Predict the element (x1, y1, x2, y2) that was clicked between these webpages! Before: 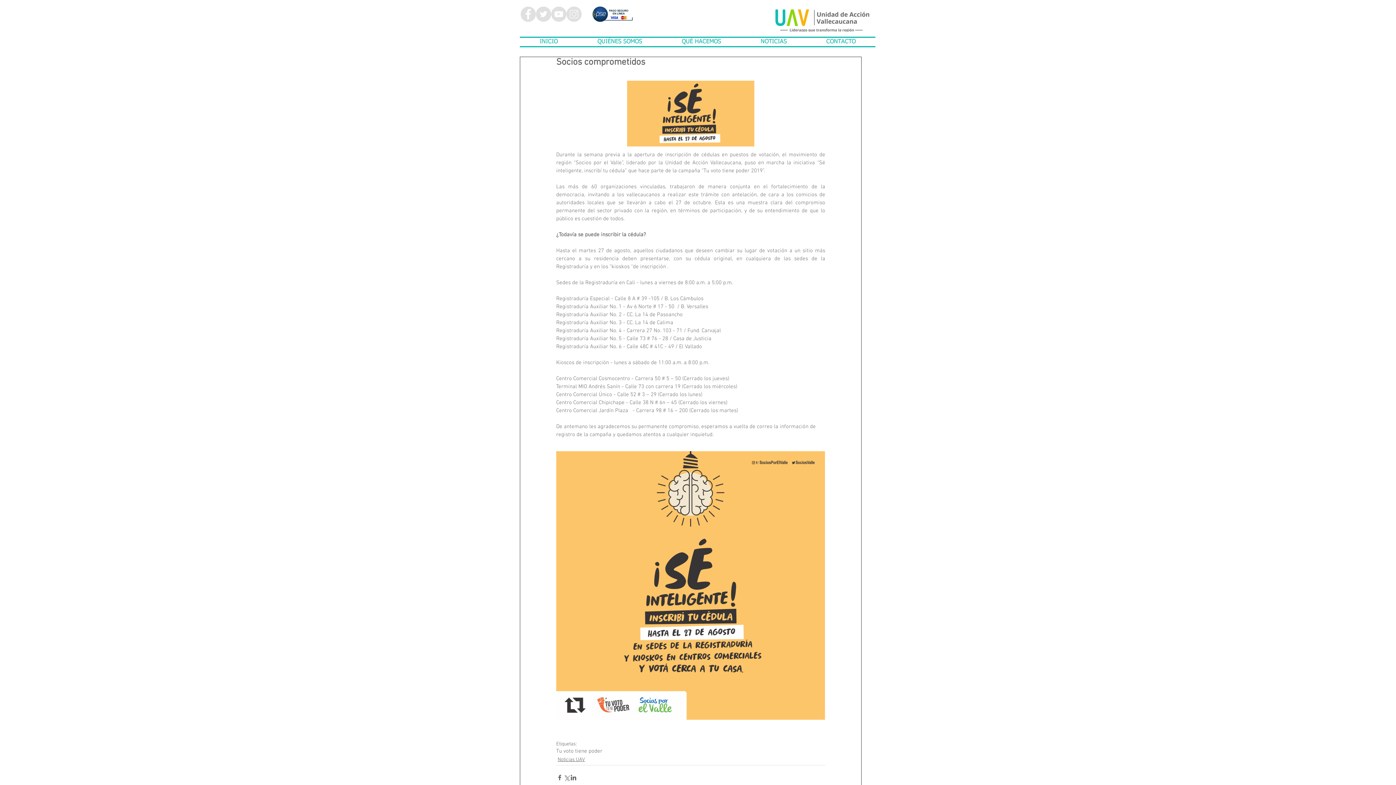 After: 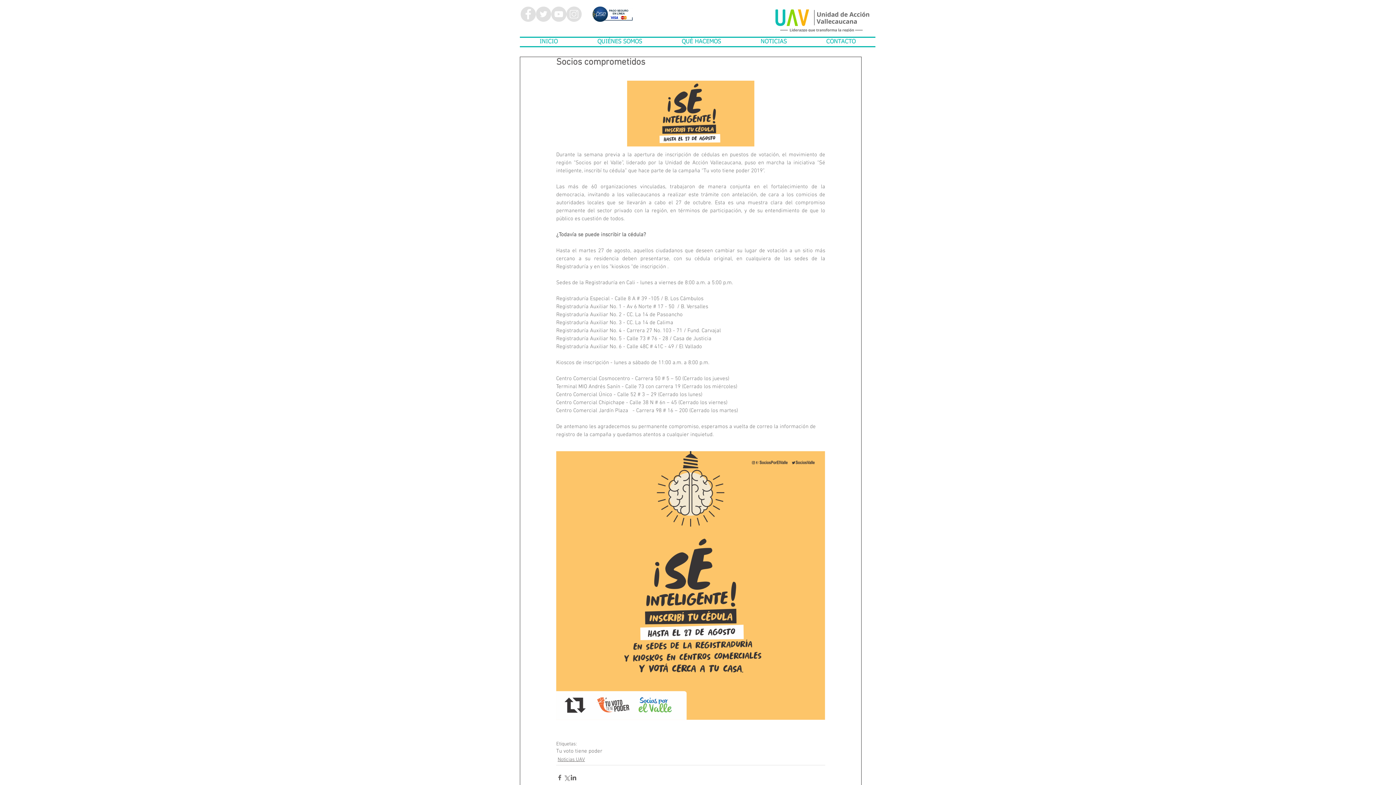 Action: label: QUÉ HACEMOS bbox: (662, 37, 741, 46)